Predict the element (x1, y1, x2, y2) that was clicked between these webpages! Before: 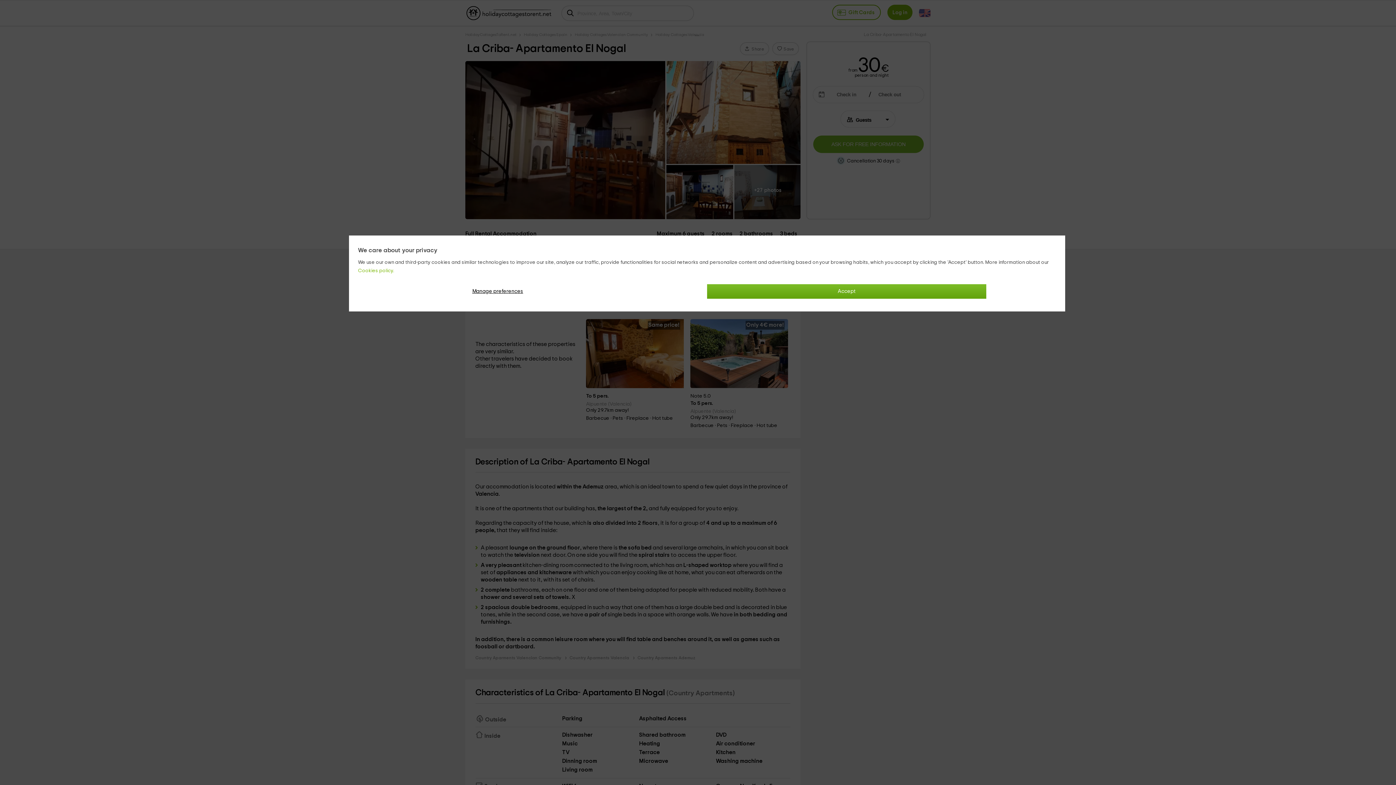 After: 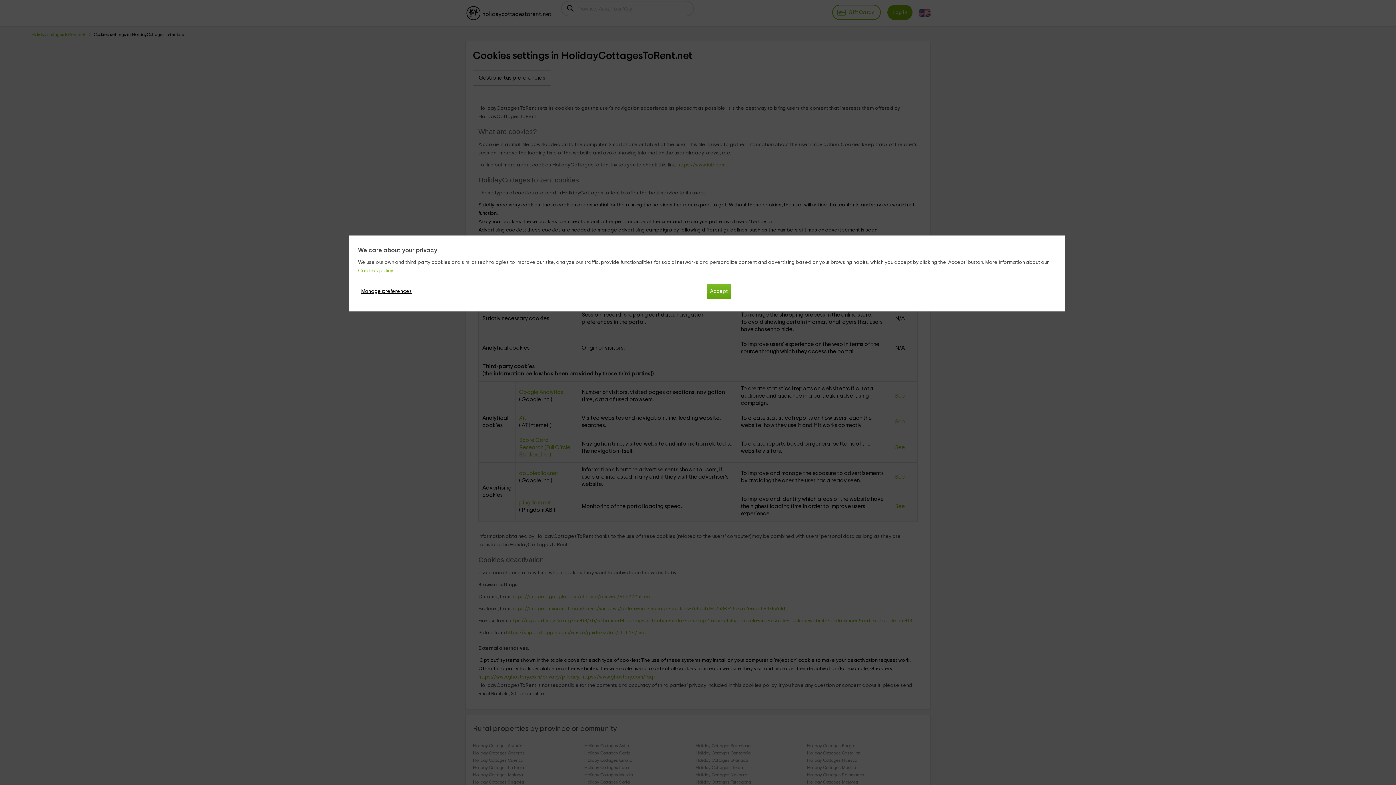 Action: label: Cookies policy. bbox: (358, 268, 394, 273)